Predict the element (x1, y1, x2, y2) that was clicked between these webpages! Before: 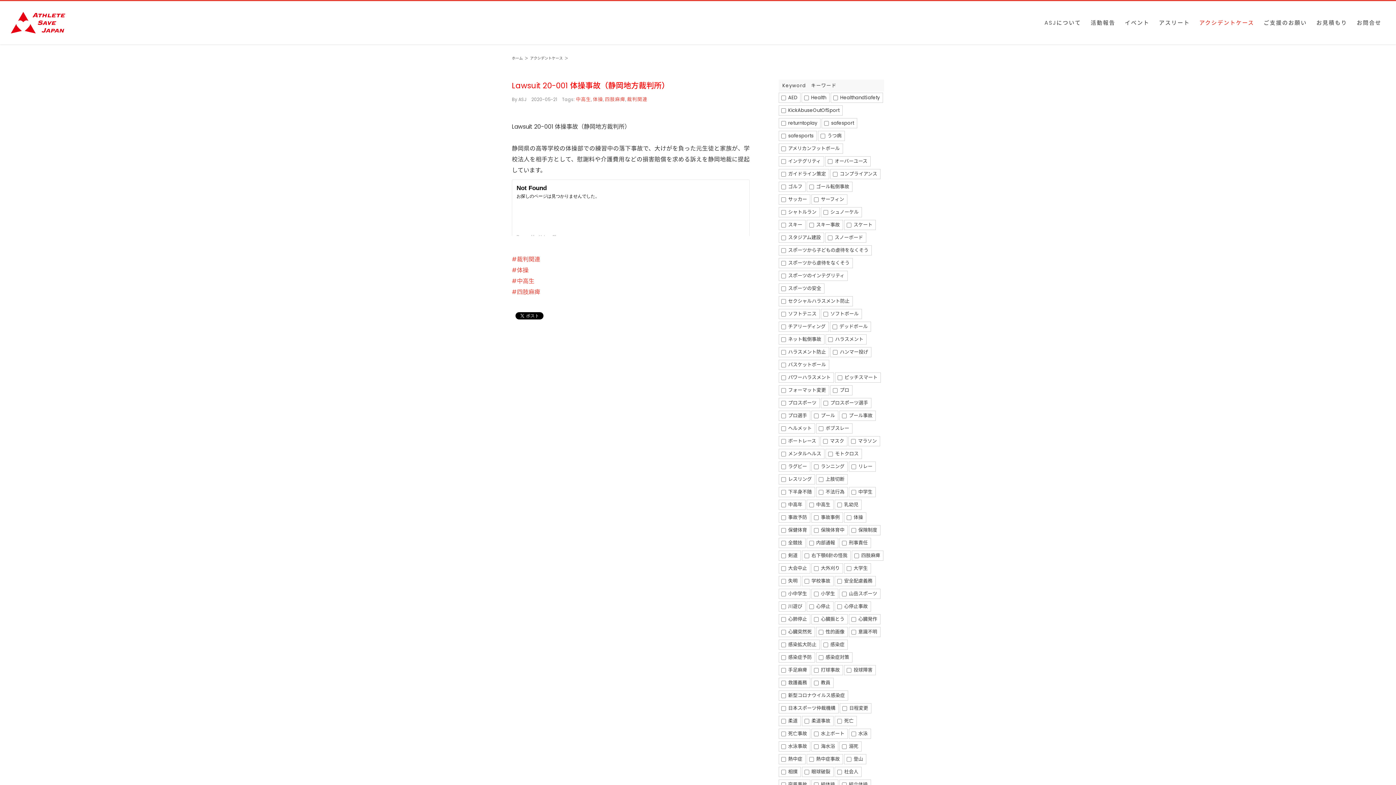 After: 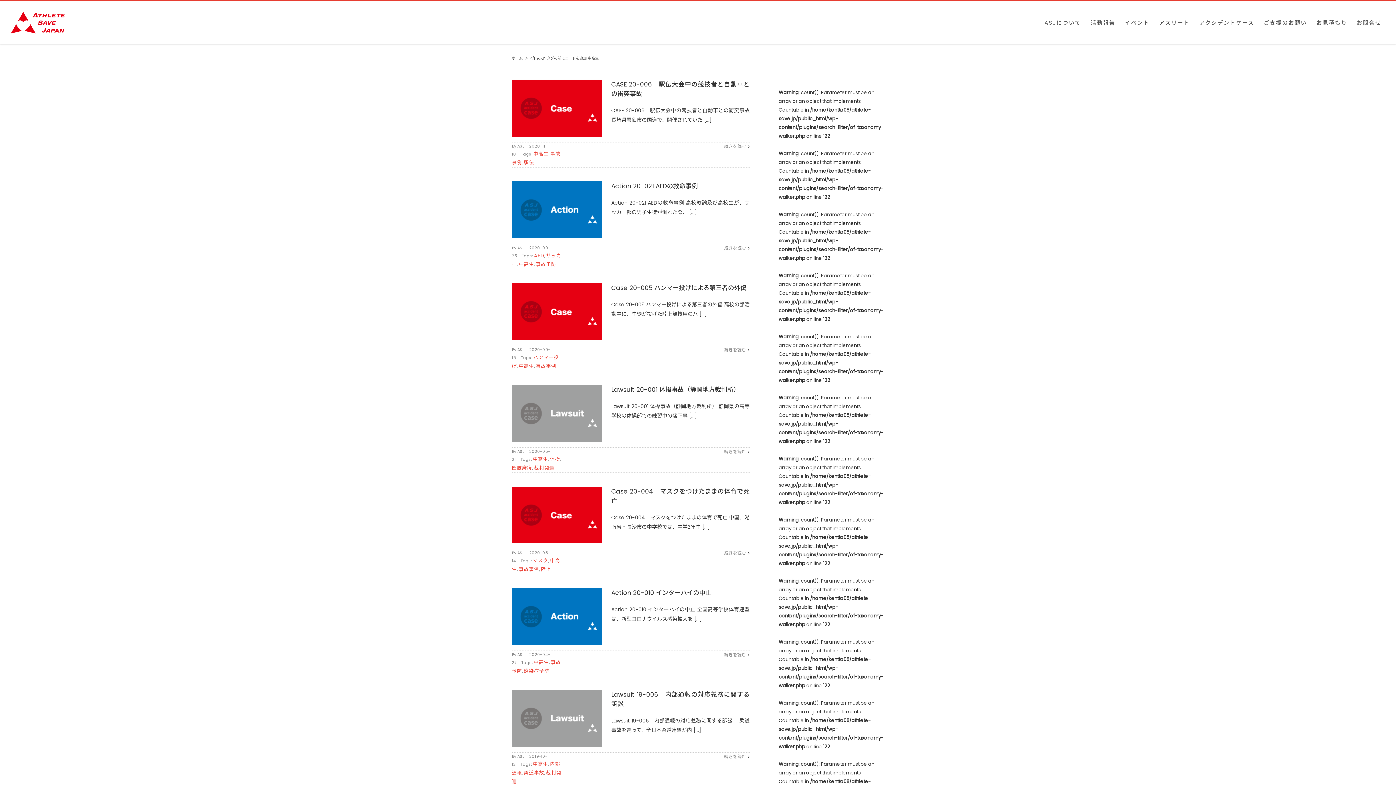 Action: bbox: (512, 277, 534, 285) label: #中高生